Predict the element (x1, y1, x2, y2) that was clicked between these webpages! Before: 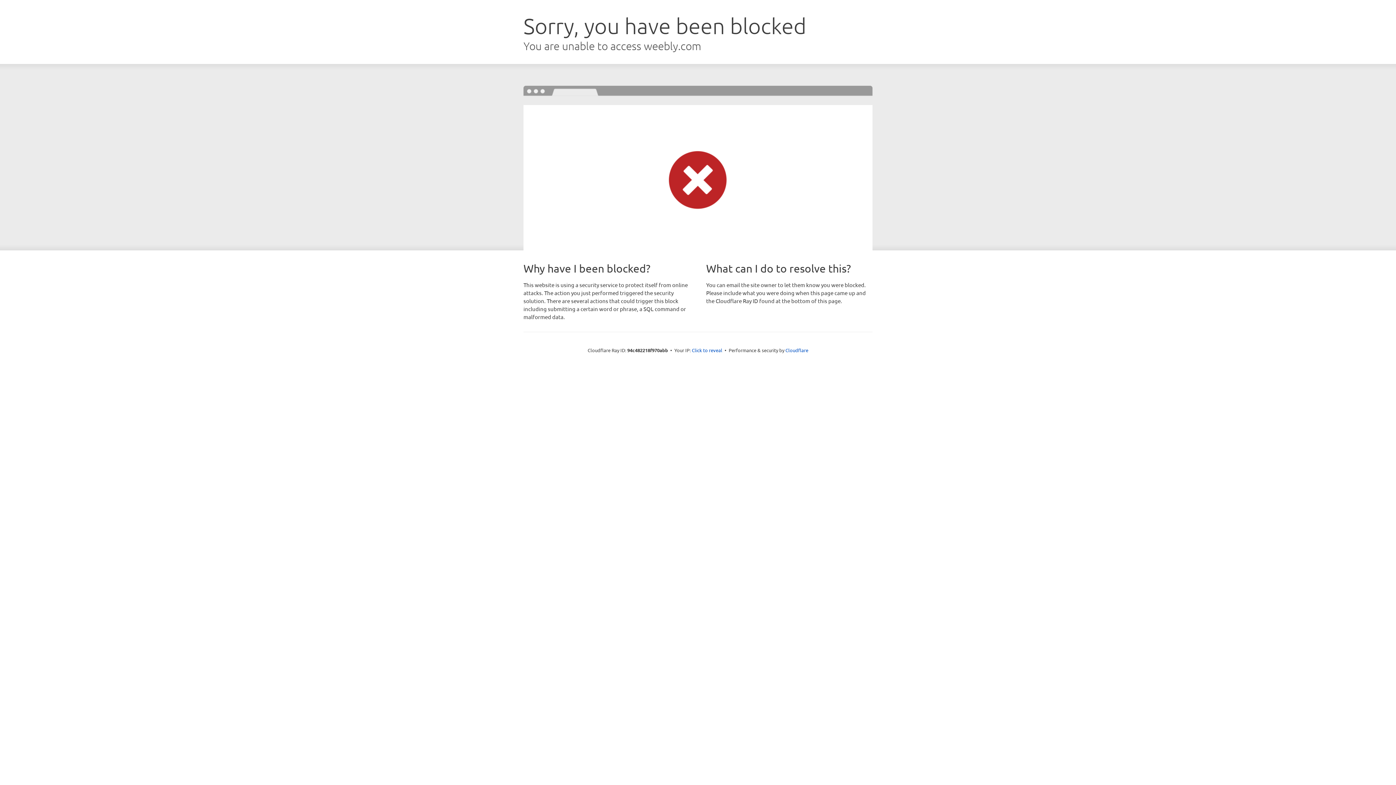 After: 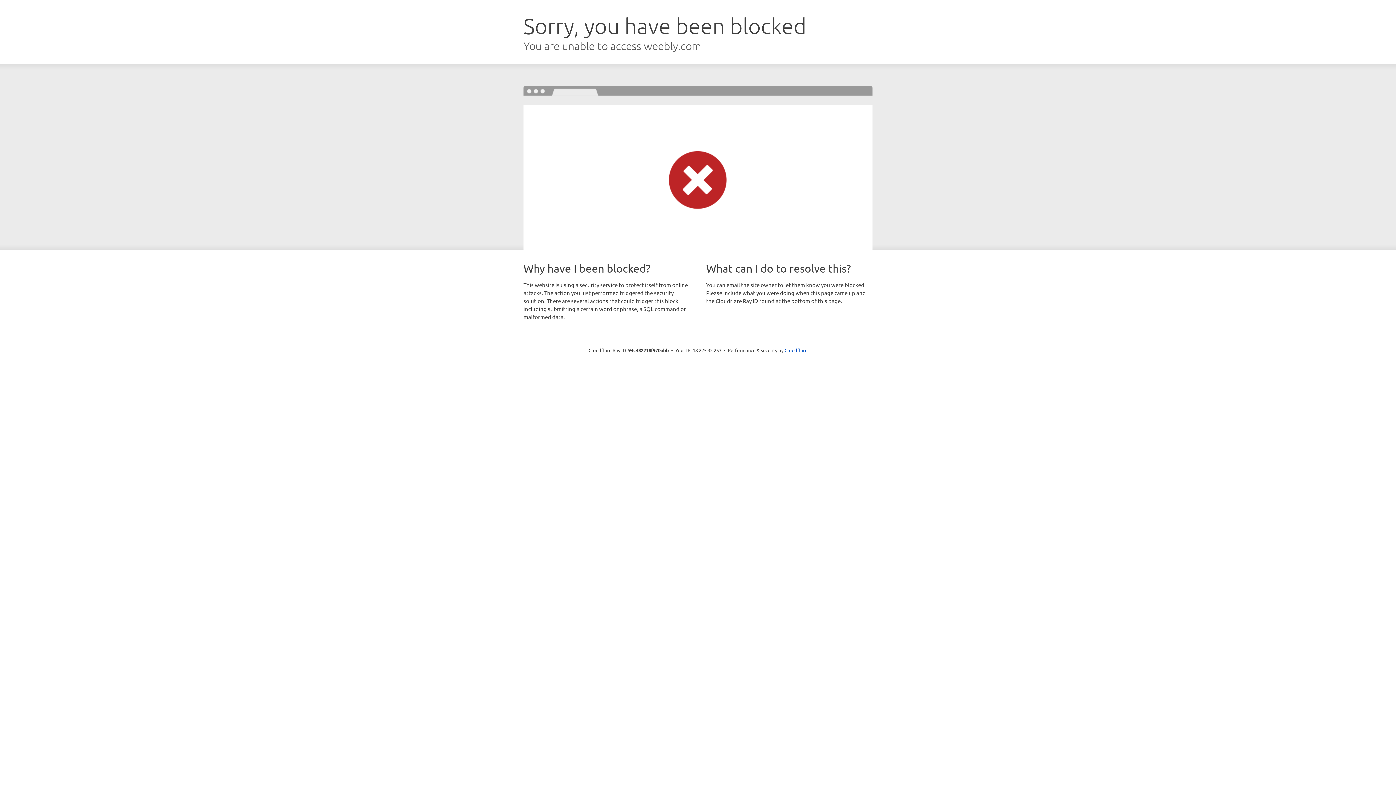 Action: bbox: (692, 346, 722, 353) label: Click to reveal